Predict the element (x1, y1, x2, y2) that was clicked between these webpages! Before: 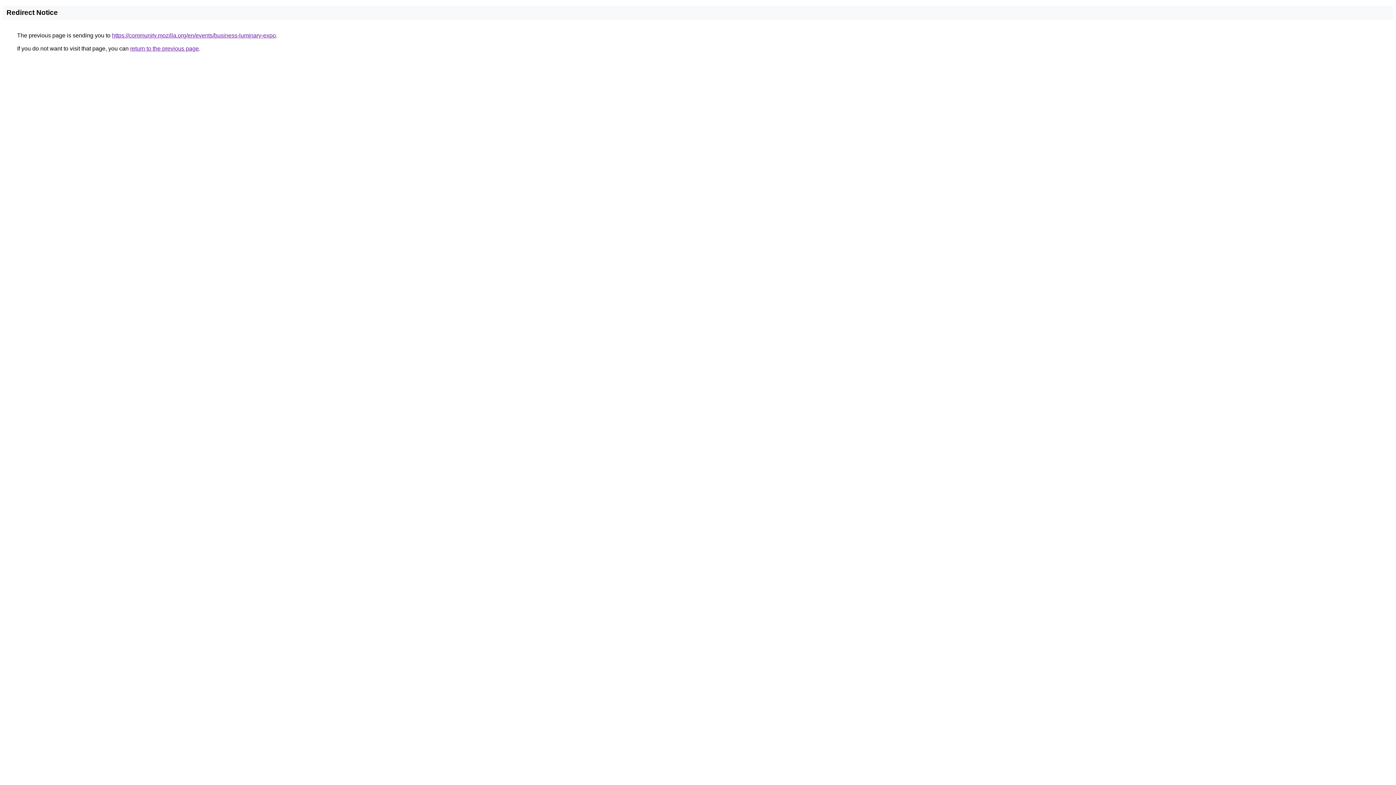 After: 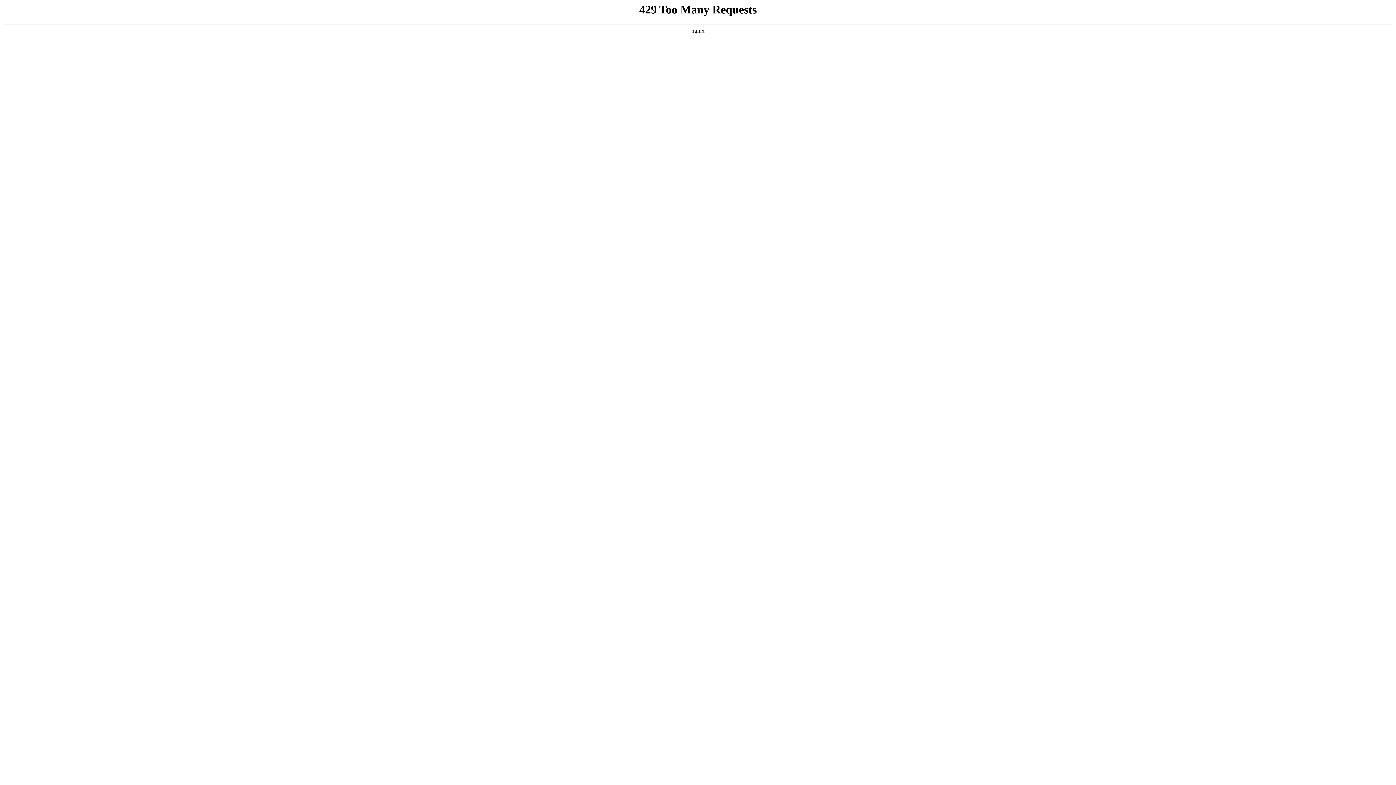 Action: bbox: (112, 32, 276, 38) label: https://community.mozilla.org/en/events/business-luminary-expo